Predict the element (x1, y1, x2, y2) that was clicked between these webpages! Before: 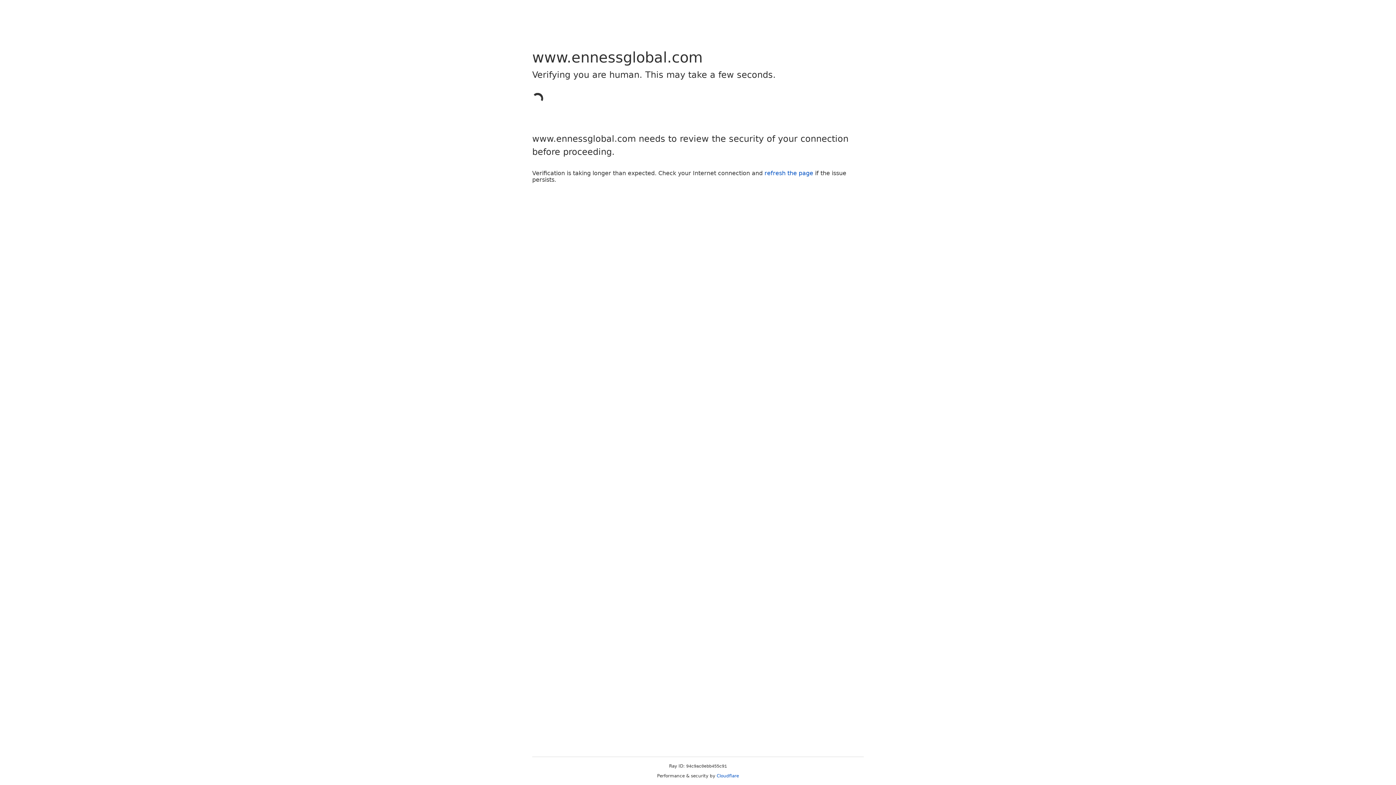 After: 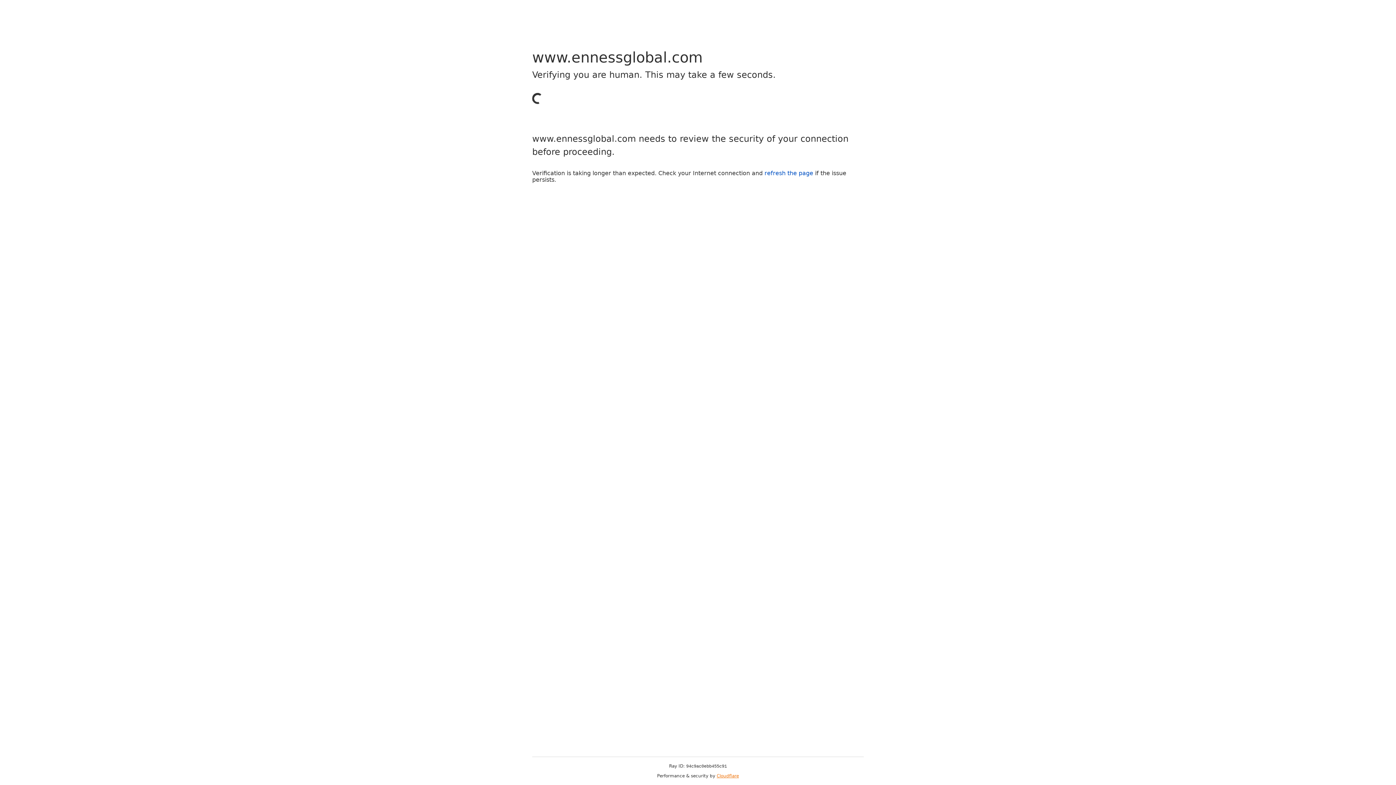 Action: bbox: (716, 773, 739, 778) label: Cloudflare